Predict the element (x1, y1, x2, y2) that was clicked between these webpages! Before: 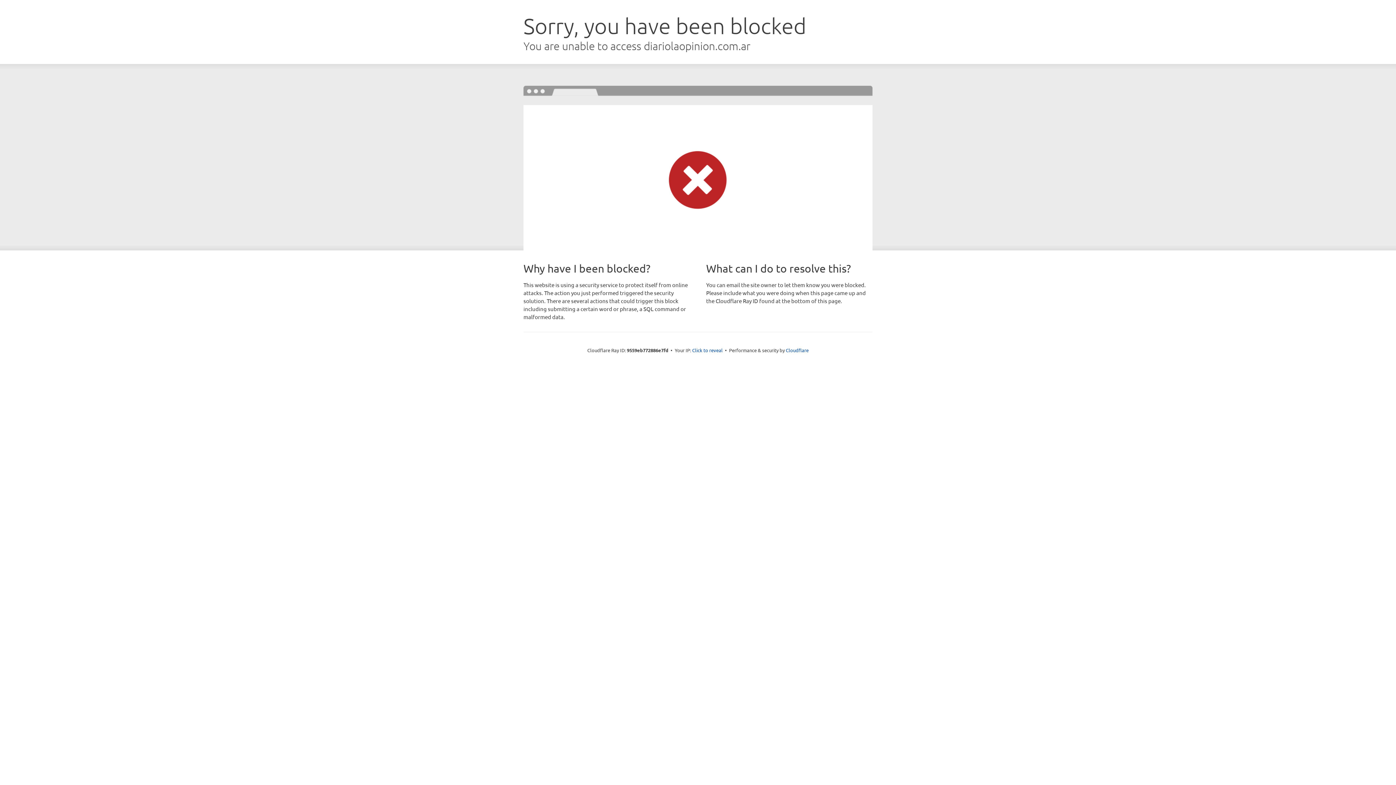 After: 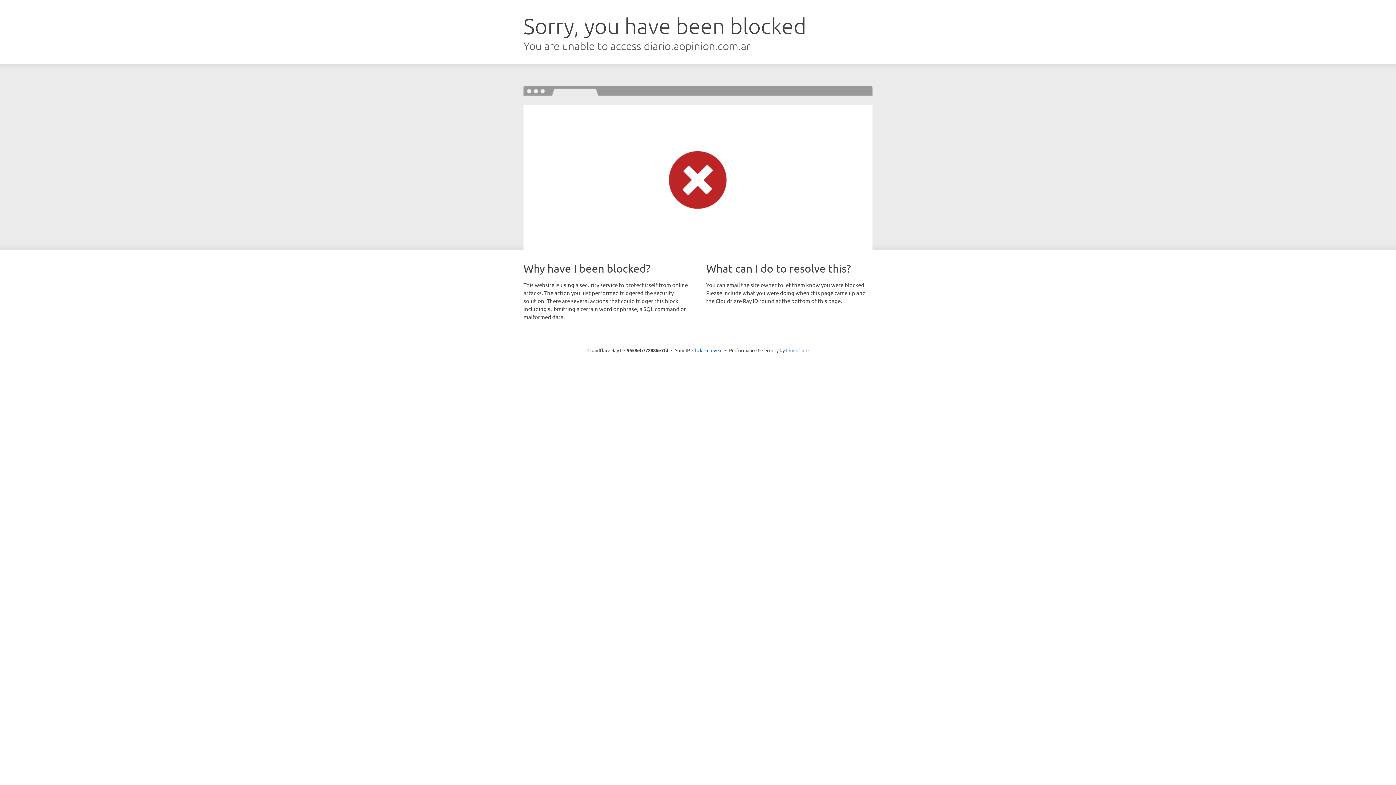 Action: bbox: (786, 347, 808, 353) label: Cloudflare